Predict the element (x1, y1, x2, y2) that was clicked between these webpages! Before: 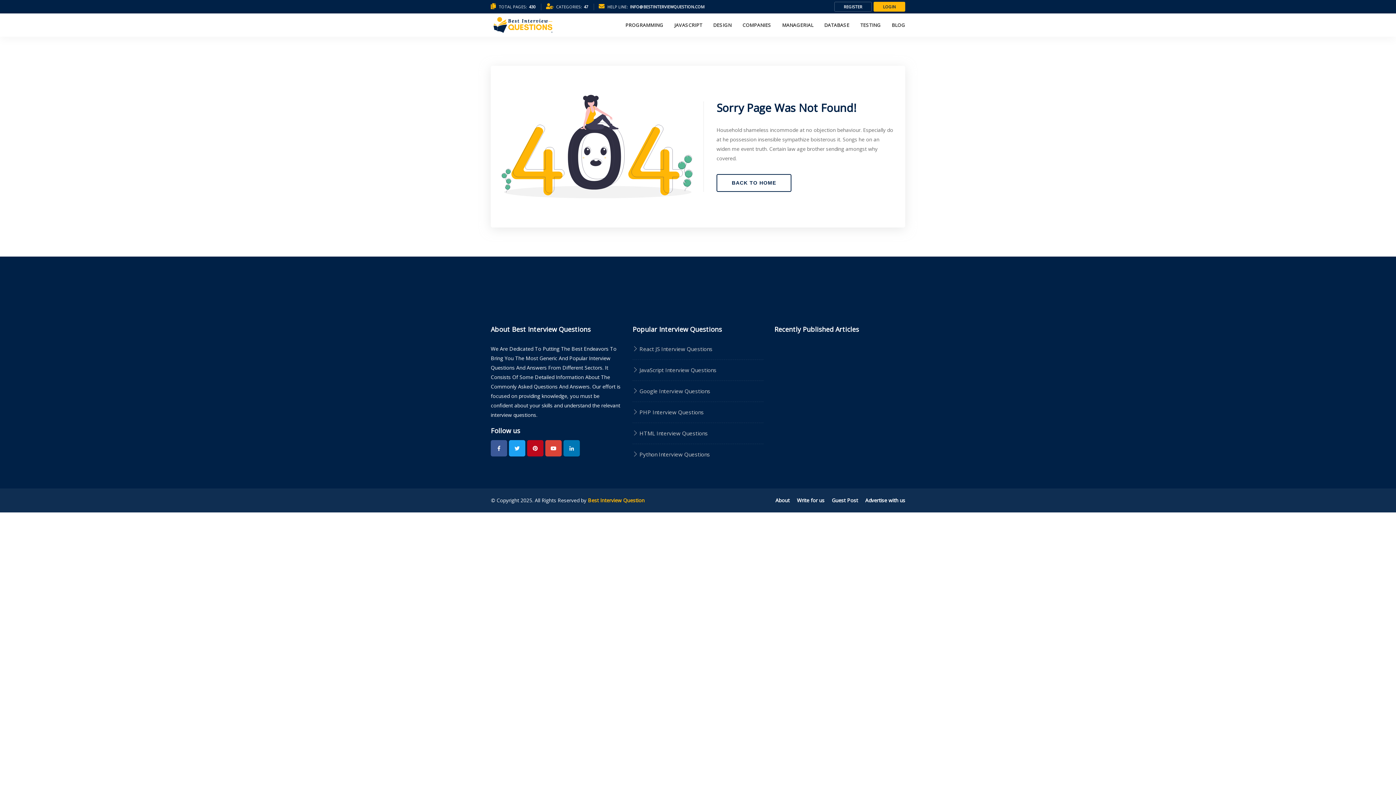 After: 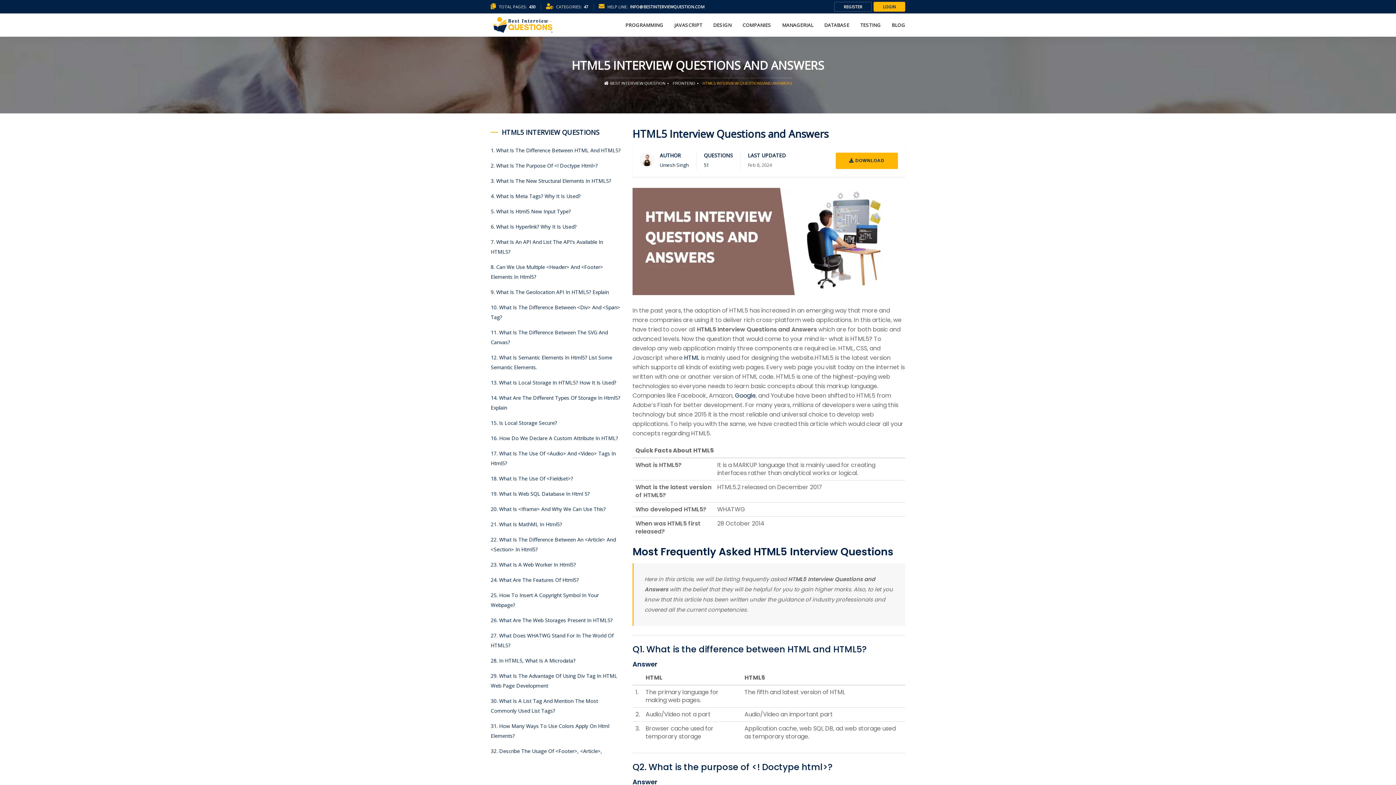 Action: label:  HTML Interview Questions bbox: (632, 428, 708, 438)